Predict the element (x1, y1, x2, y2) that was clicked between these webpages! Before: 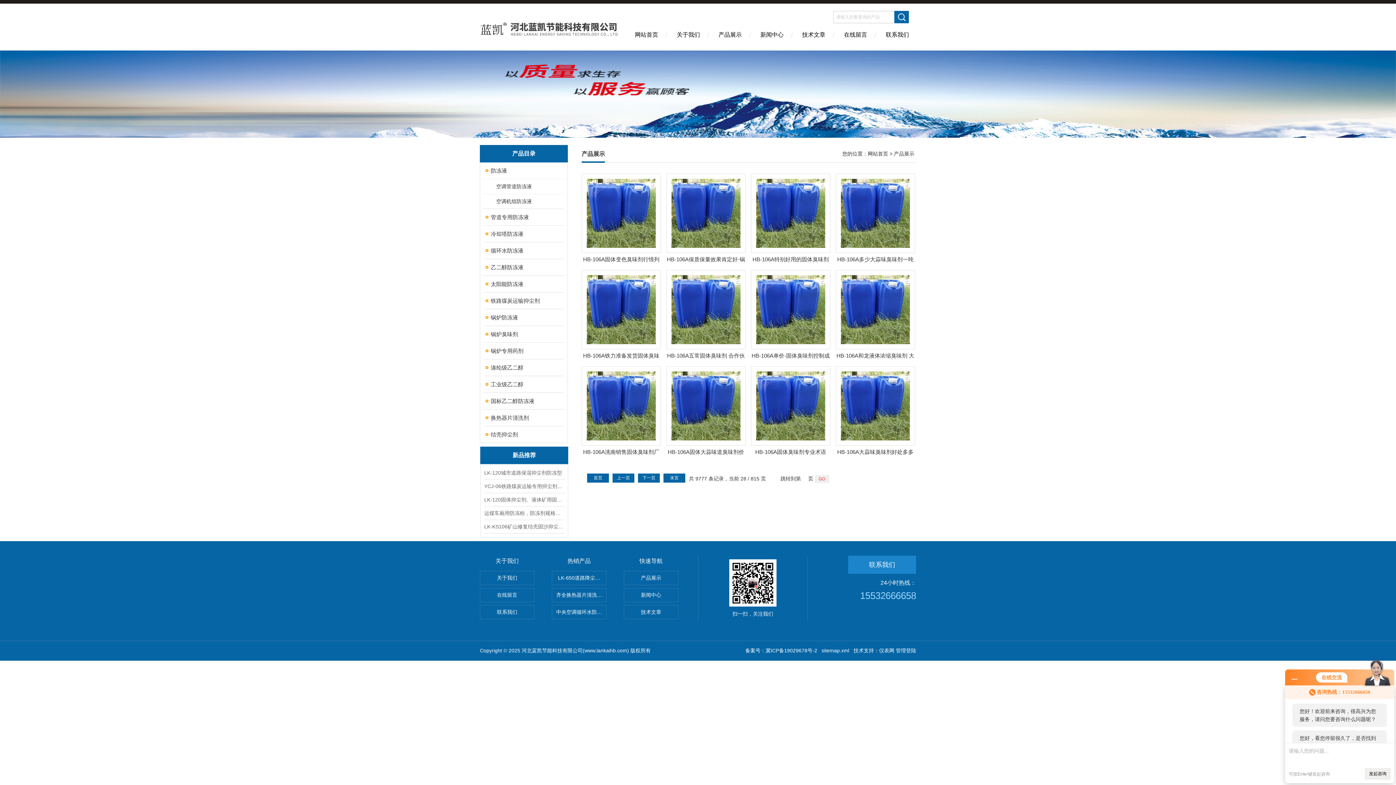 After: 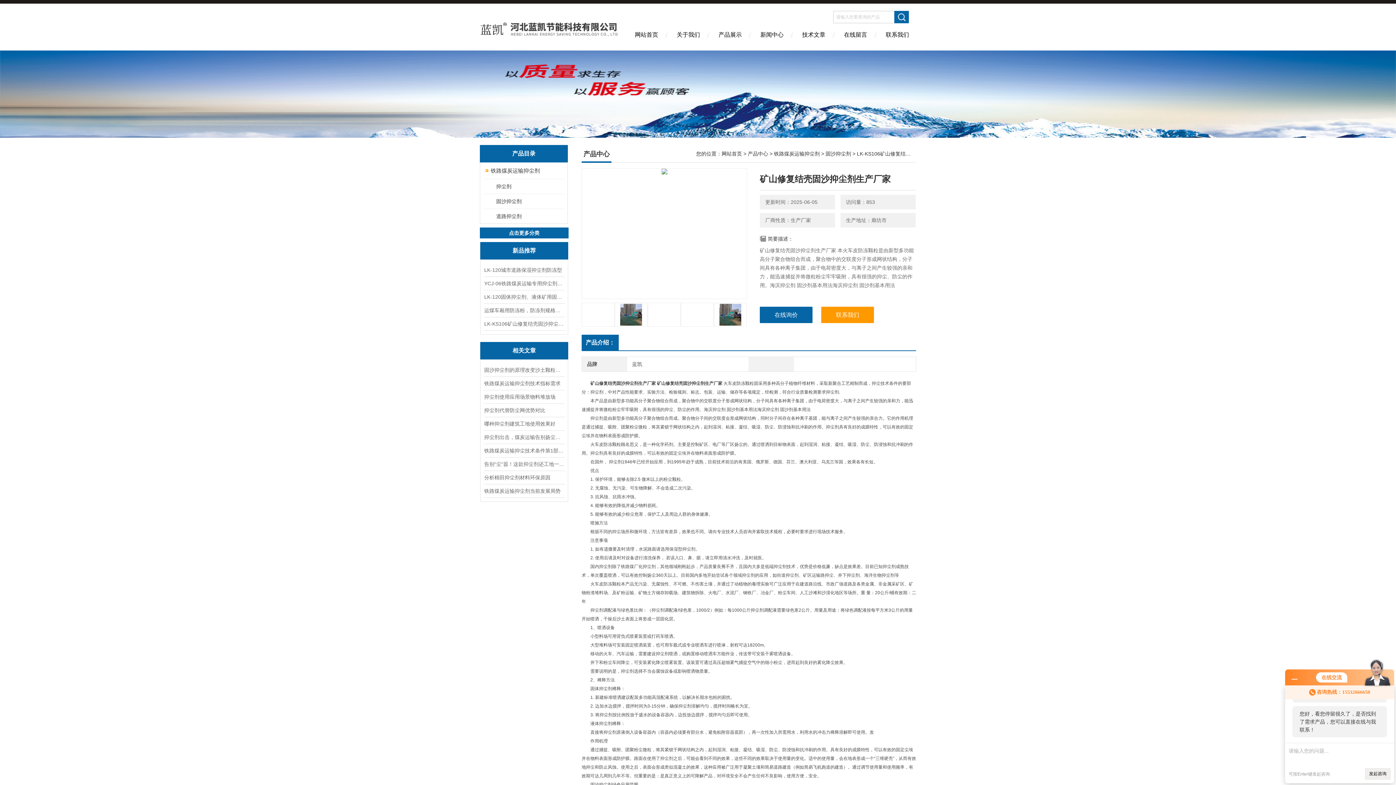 Action: bbox: (484, 520, 564, 533) label: LK-KS106矿山修复结壳固沙抑尘剂生产厂家